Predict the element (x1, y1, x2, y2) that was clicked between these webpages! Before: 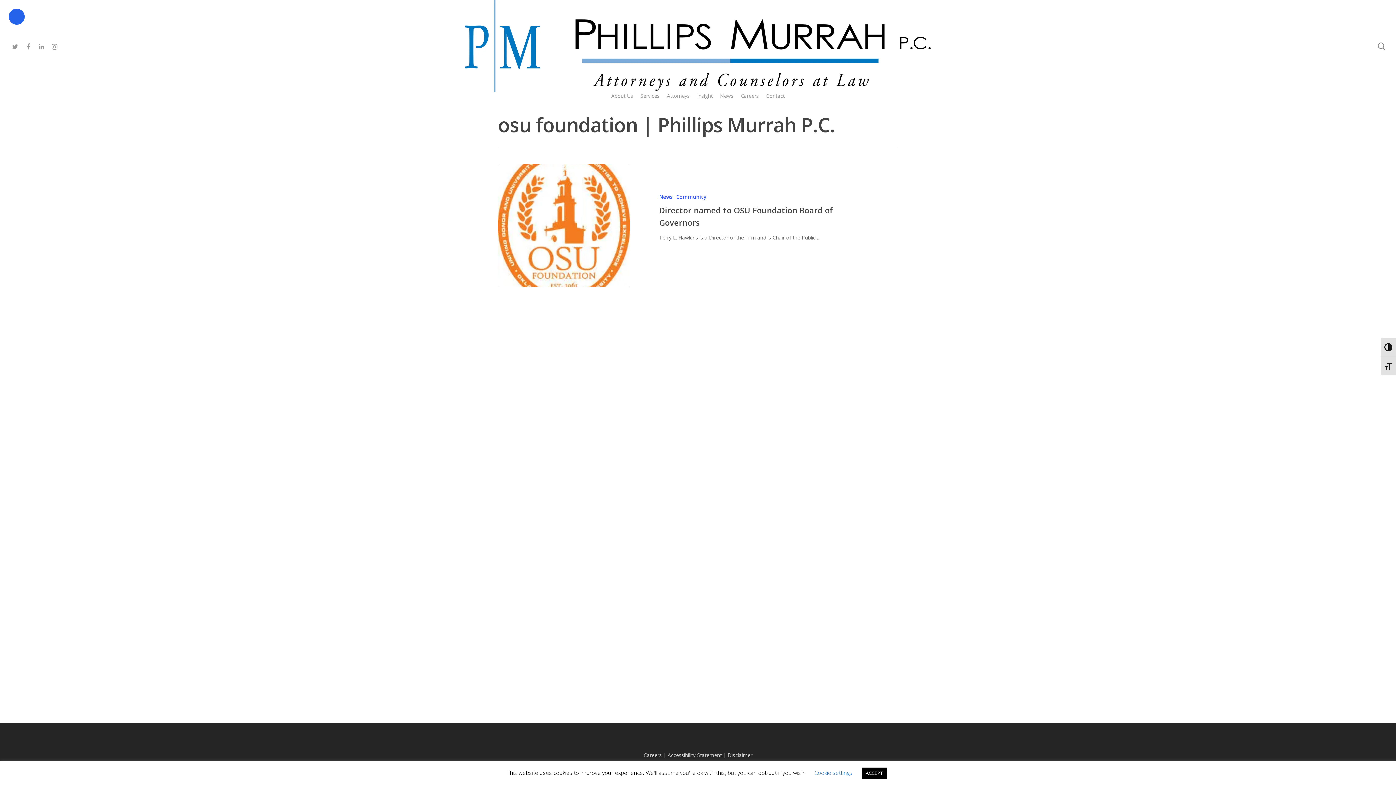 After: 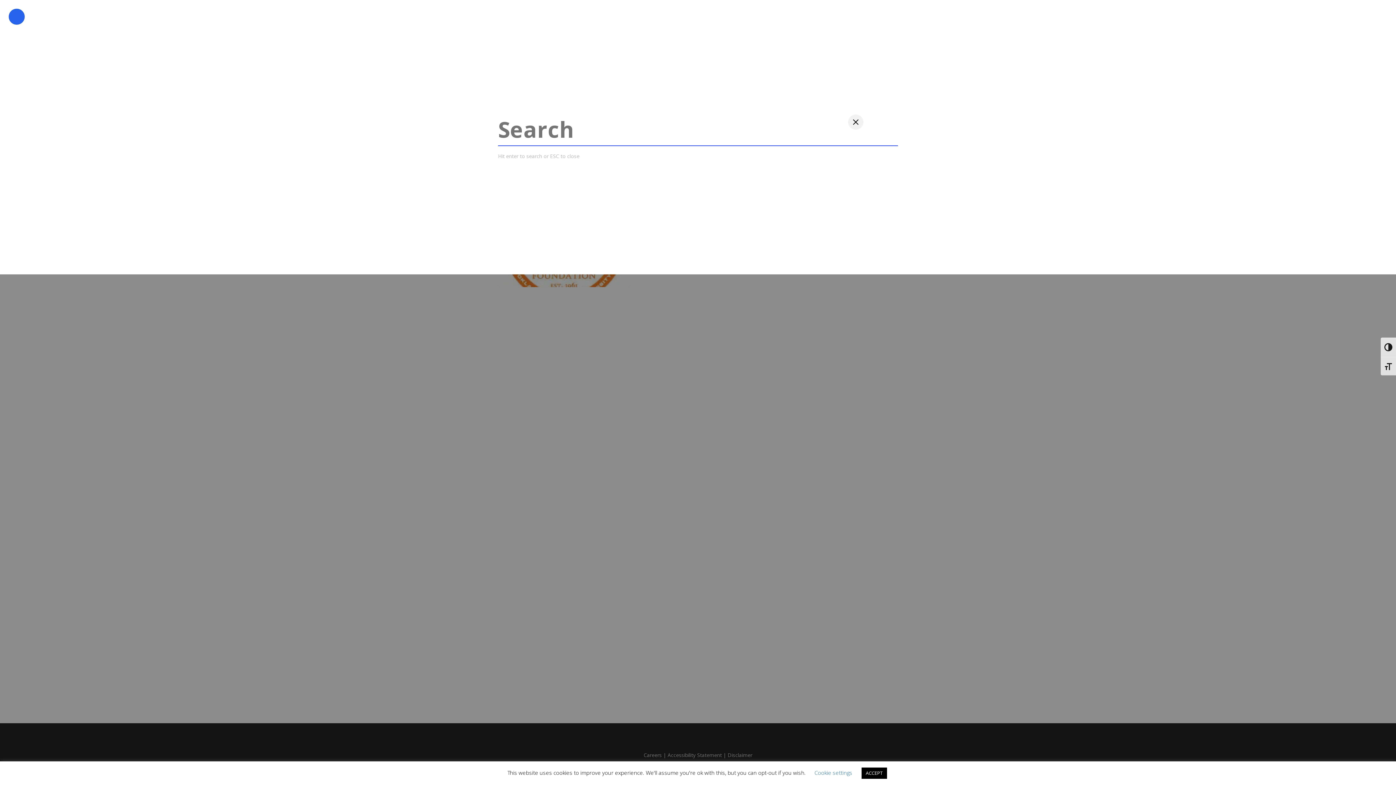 Action: bbox: (1377, 42, 1386, 50) label: search